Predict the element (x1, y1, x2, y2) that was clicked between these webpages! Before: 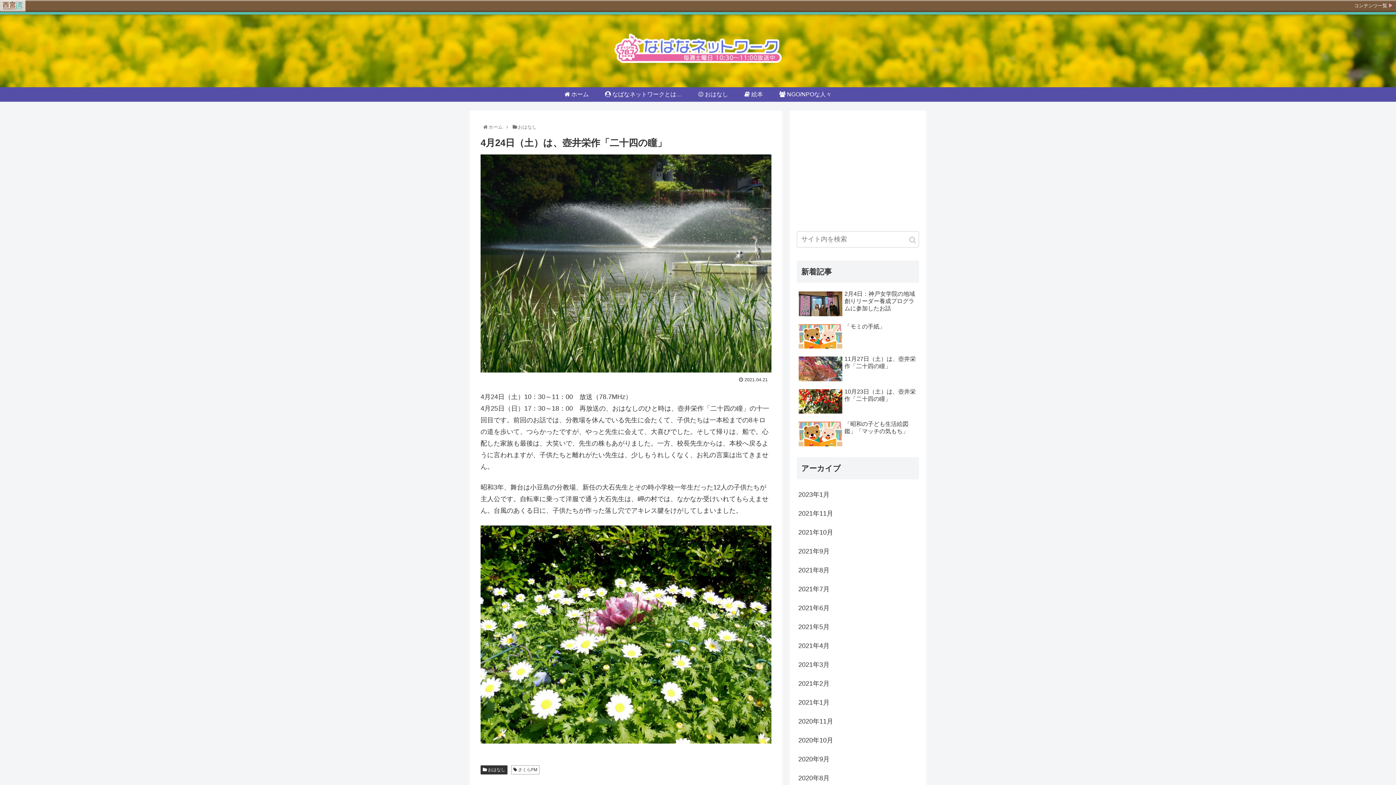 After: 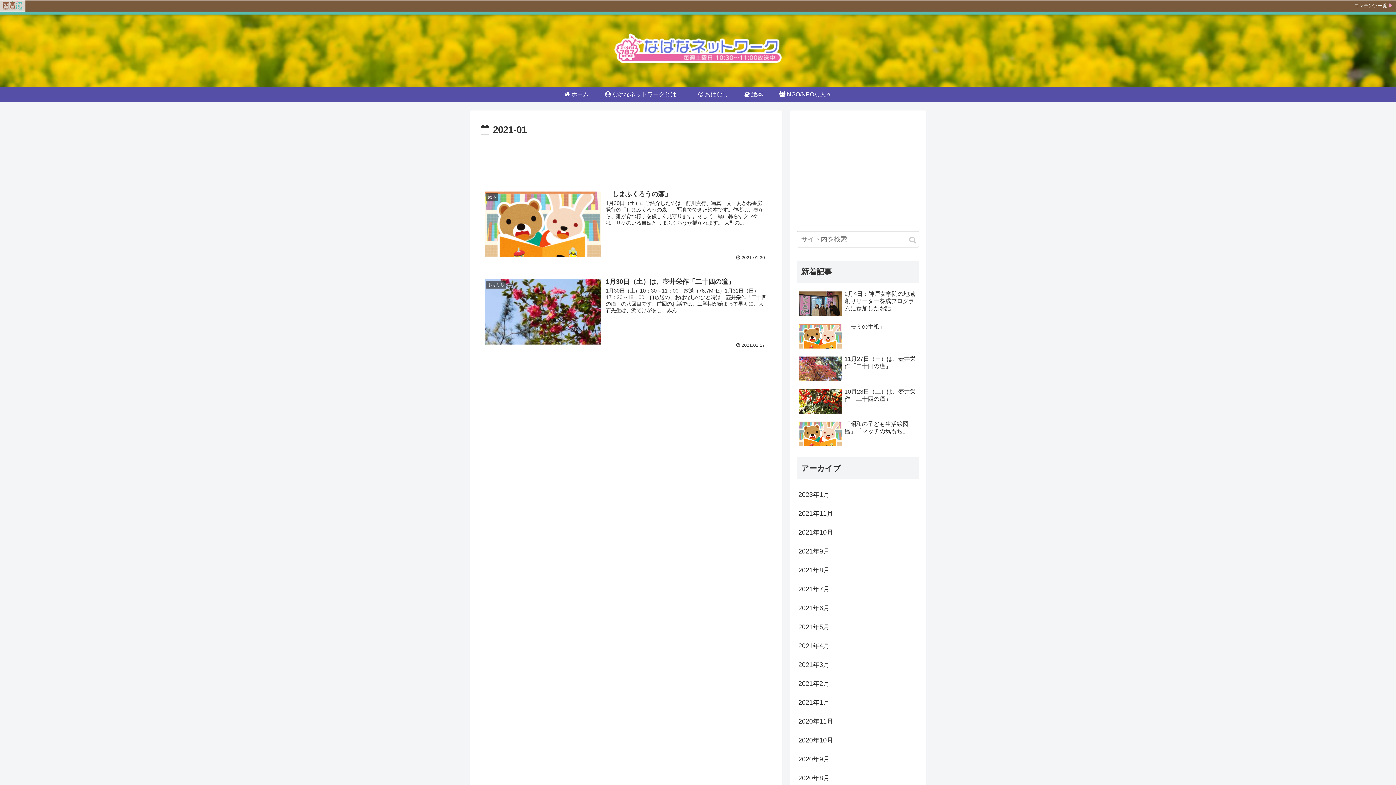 Action: bbox: (797, 693, 919, 712) label: 2021年1月